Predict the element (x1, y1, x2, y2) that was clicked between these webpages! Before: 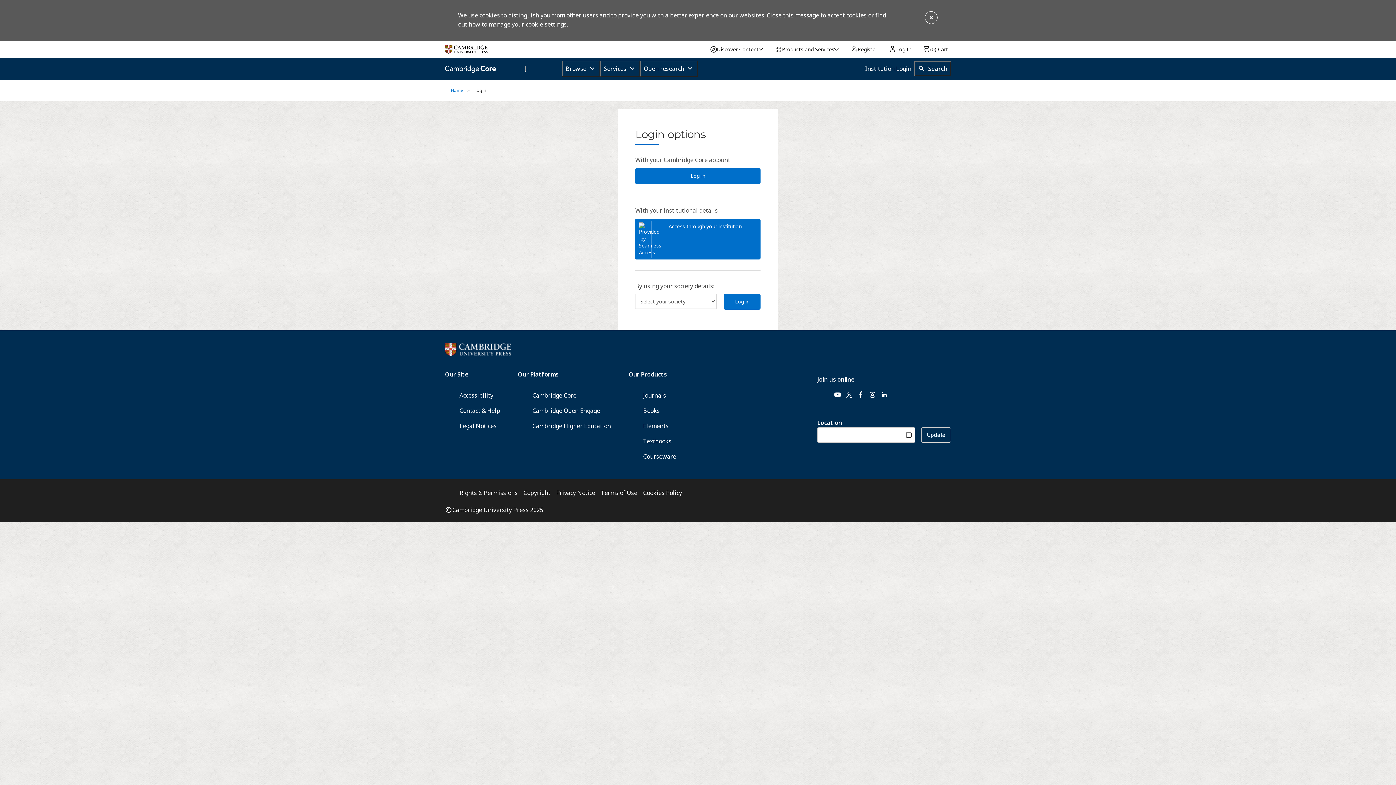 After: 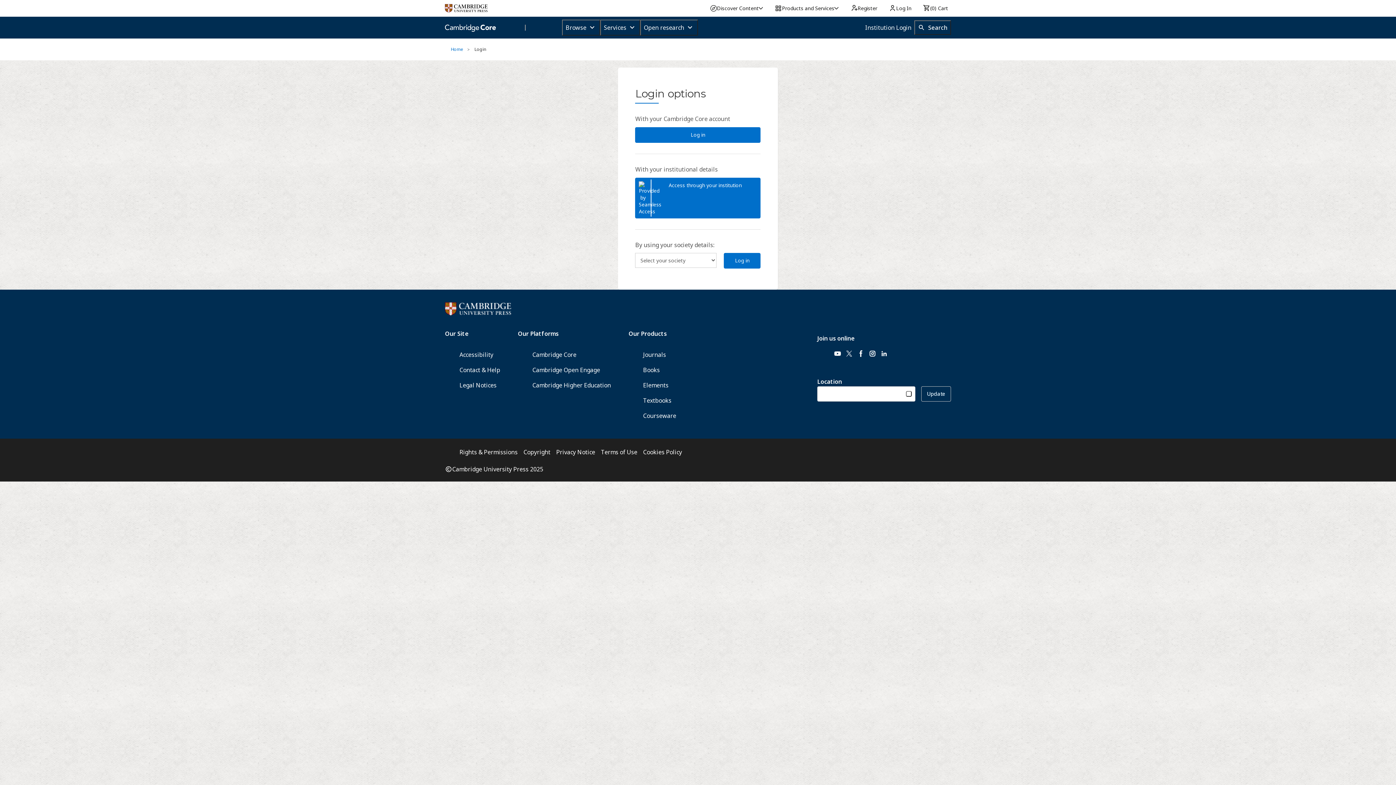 Action: bbox: (924, 10, 938, 24)